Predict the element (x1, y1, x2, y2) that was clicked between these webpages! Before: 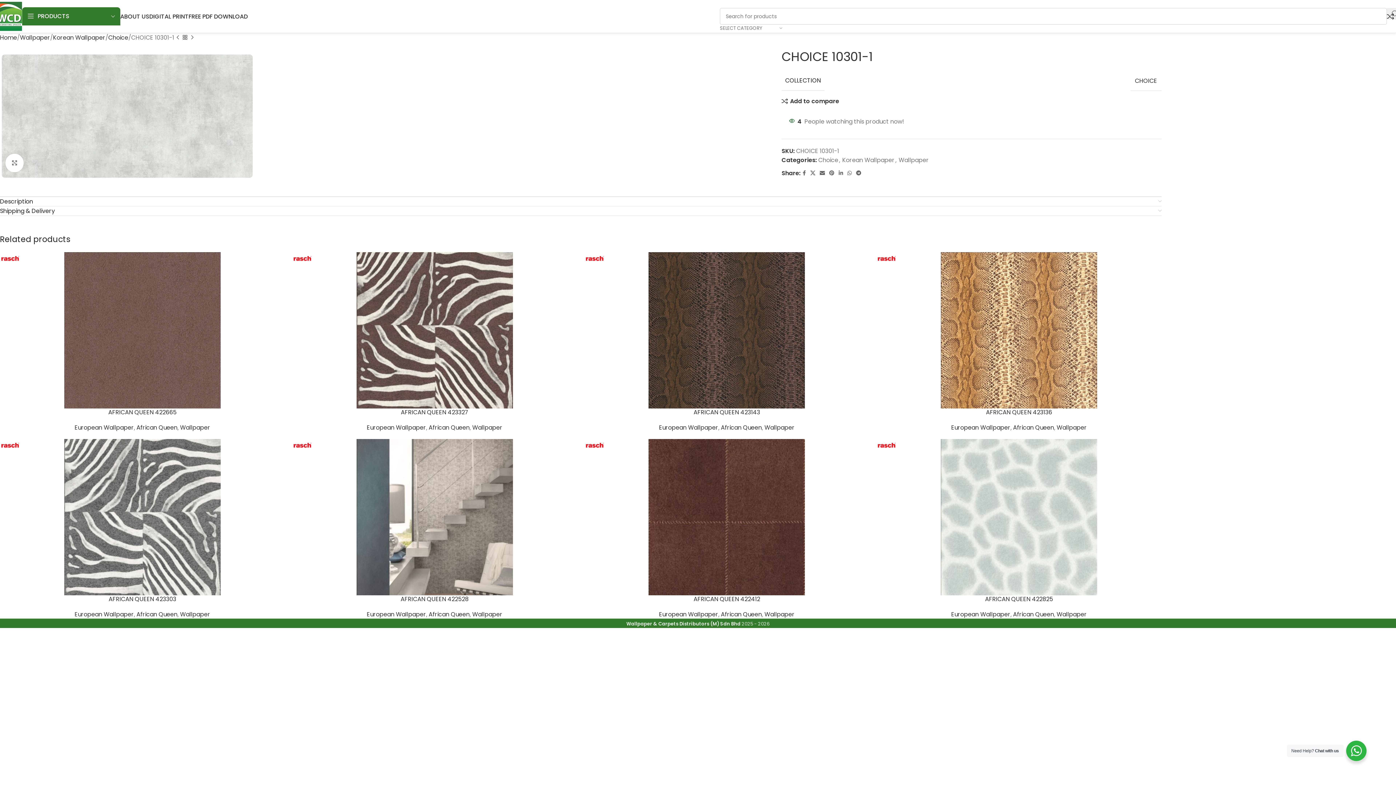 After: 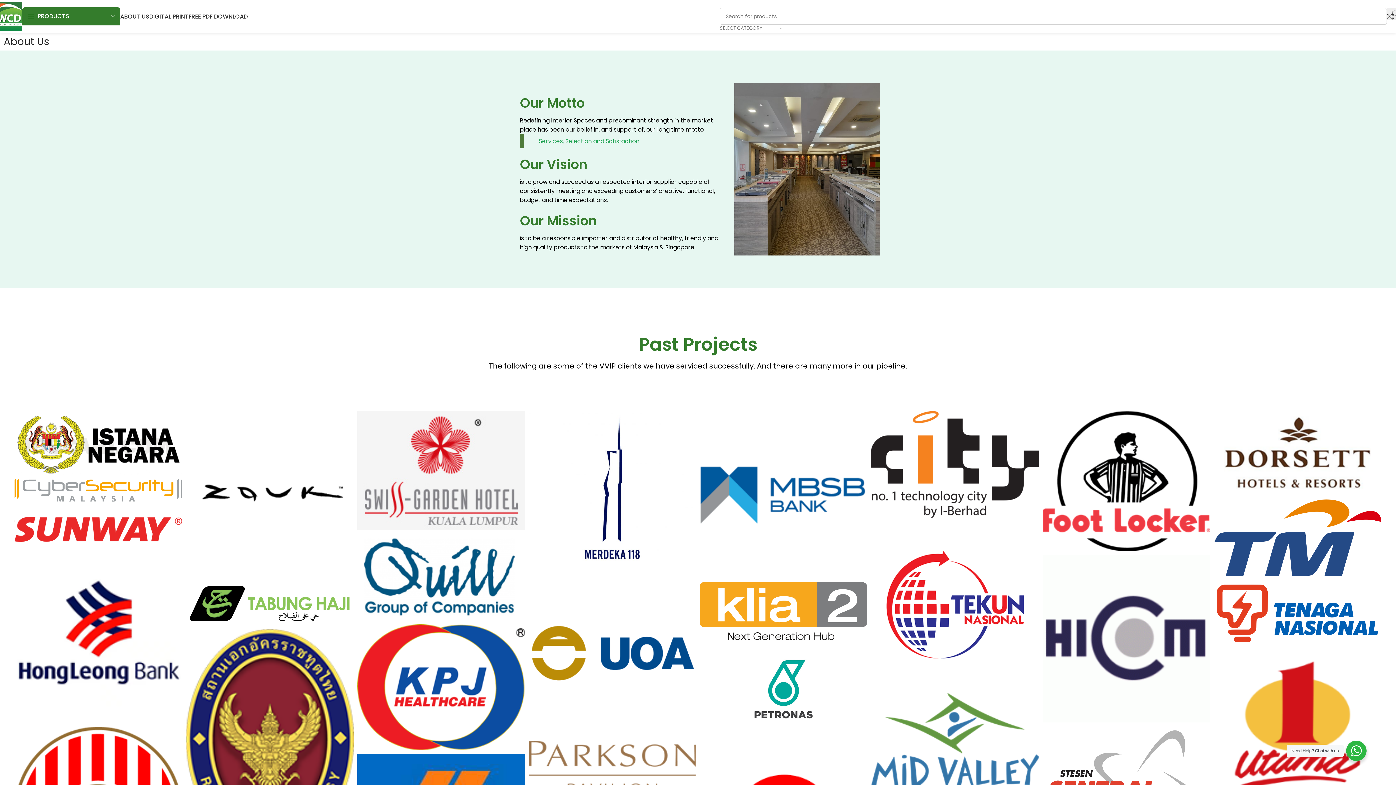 Action: label: ABOUT US bbox: (120, 9, 149, 23)